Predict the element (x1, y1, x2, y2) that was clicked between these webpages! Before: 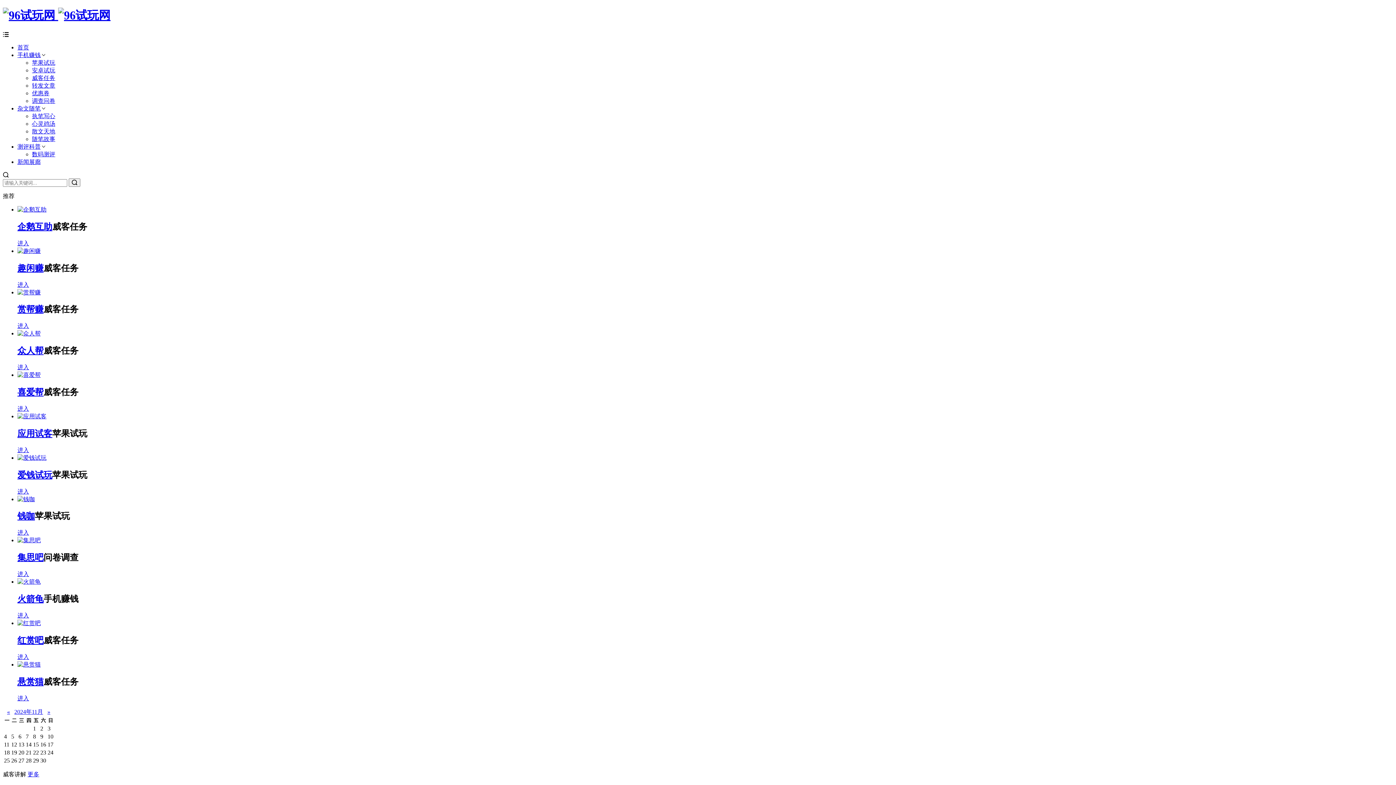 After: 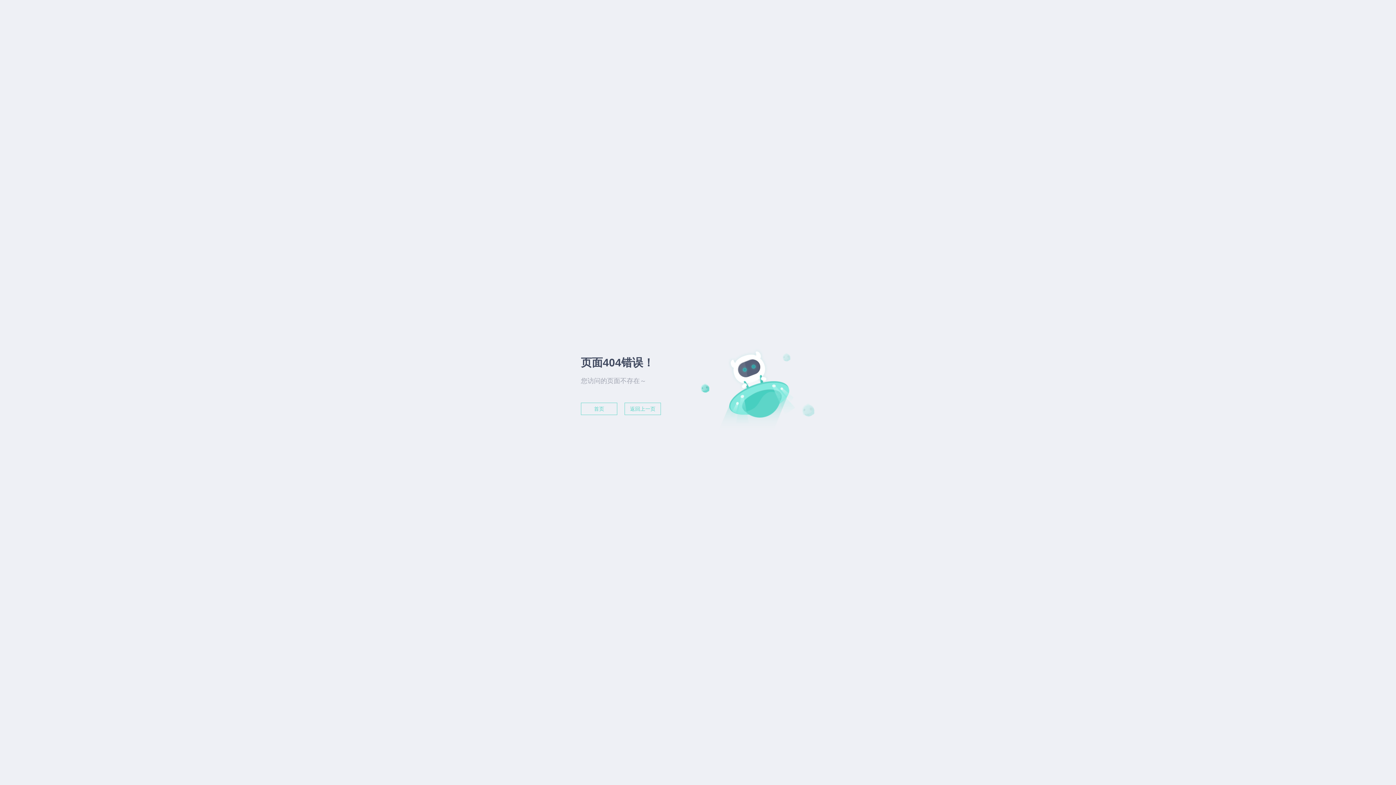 Action: bbox: (17, 304, 43, 314) label: 赏帮赚